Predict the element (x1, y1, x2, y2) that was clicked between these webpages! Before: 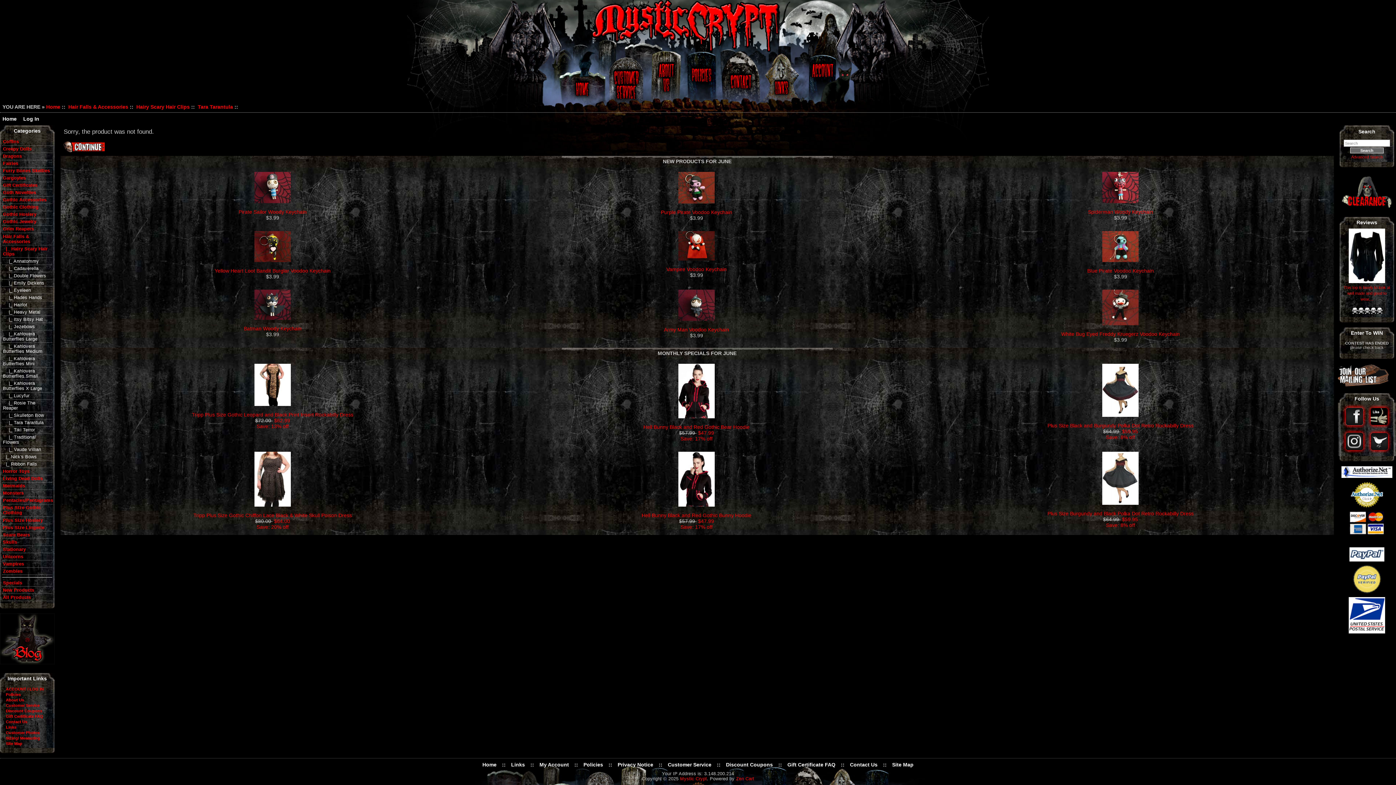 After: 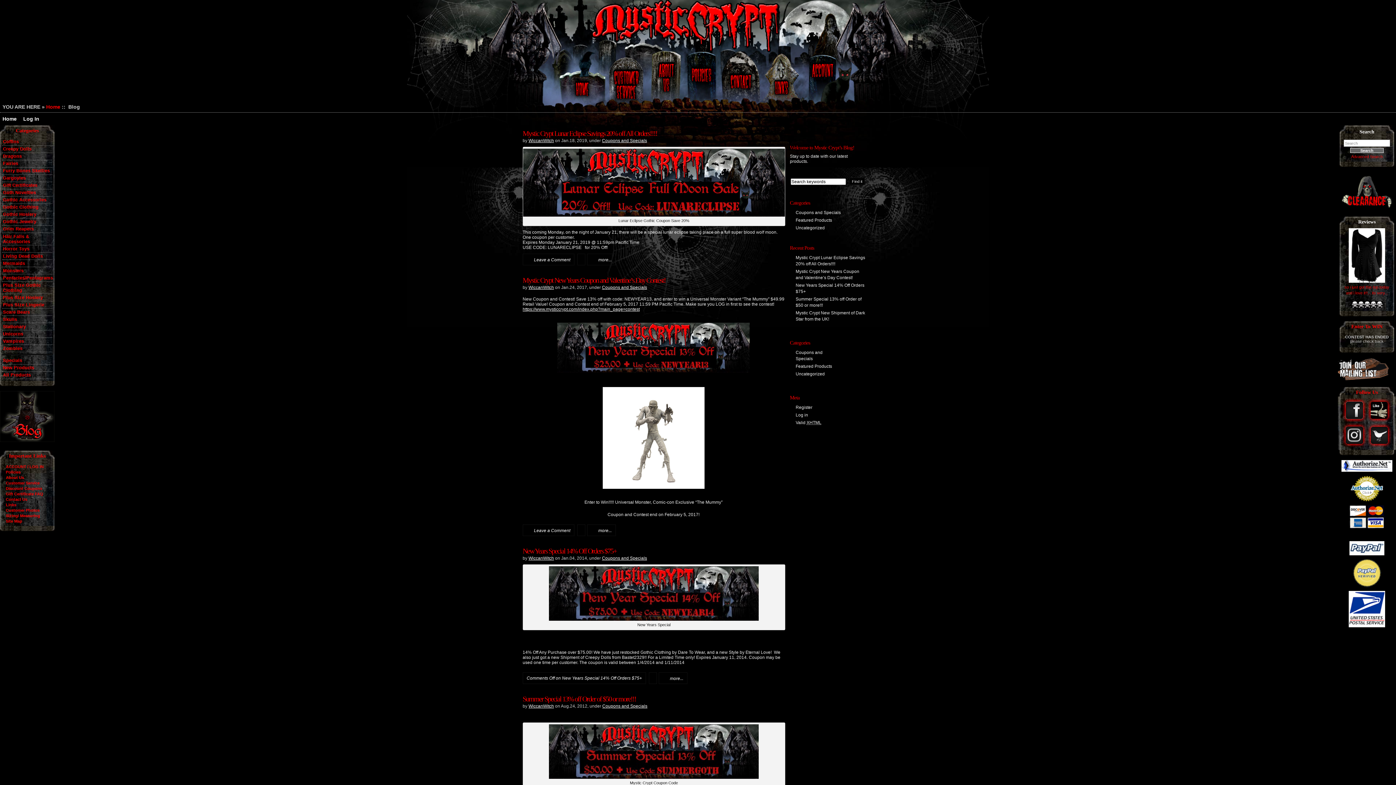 Action: bbox: (0, 660, 54, 665)